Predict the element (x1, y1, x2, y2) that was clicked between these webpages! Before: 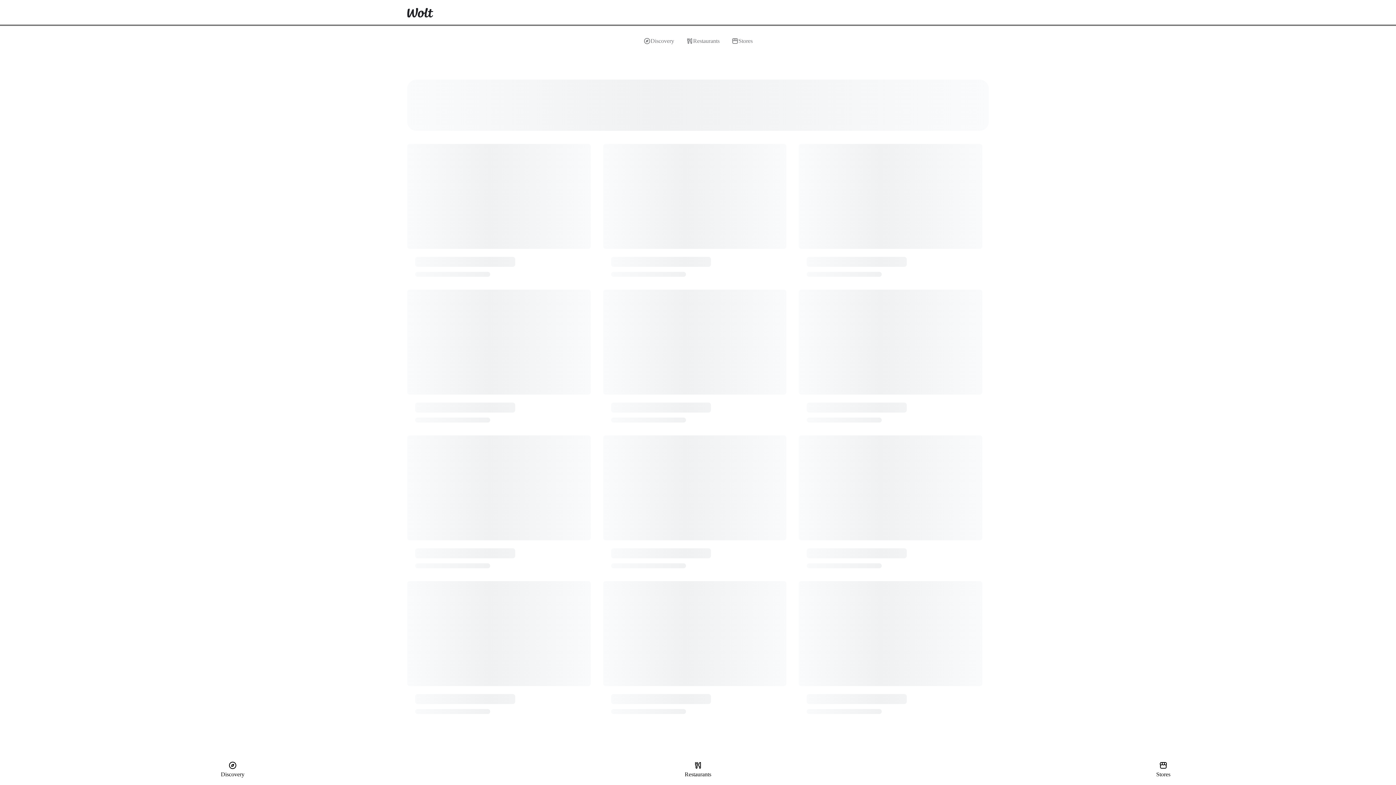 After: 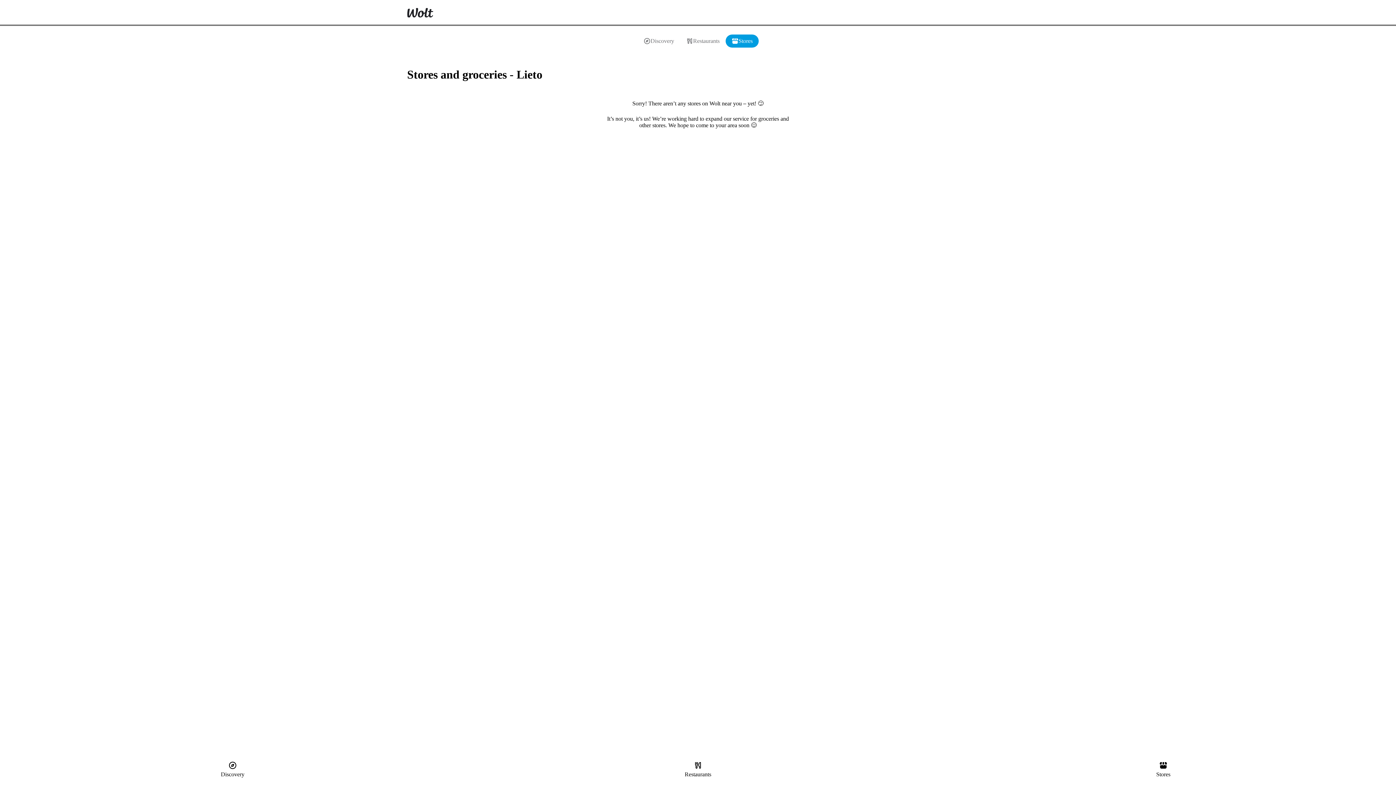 Action: label: Stores bbox: (725, 34, 758, 47)